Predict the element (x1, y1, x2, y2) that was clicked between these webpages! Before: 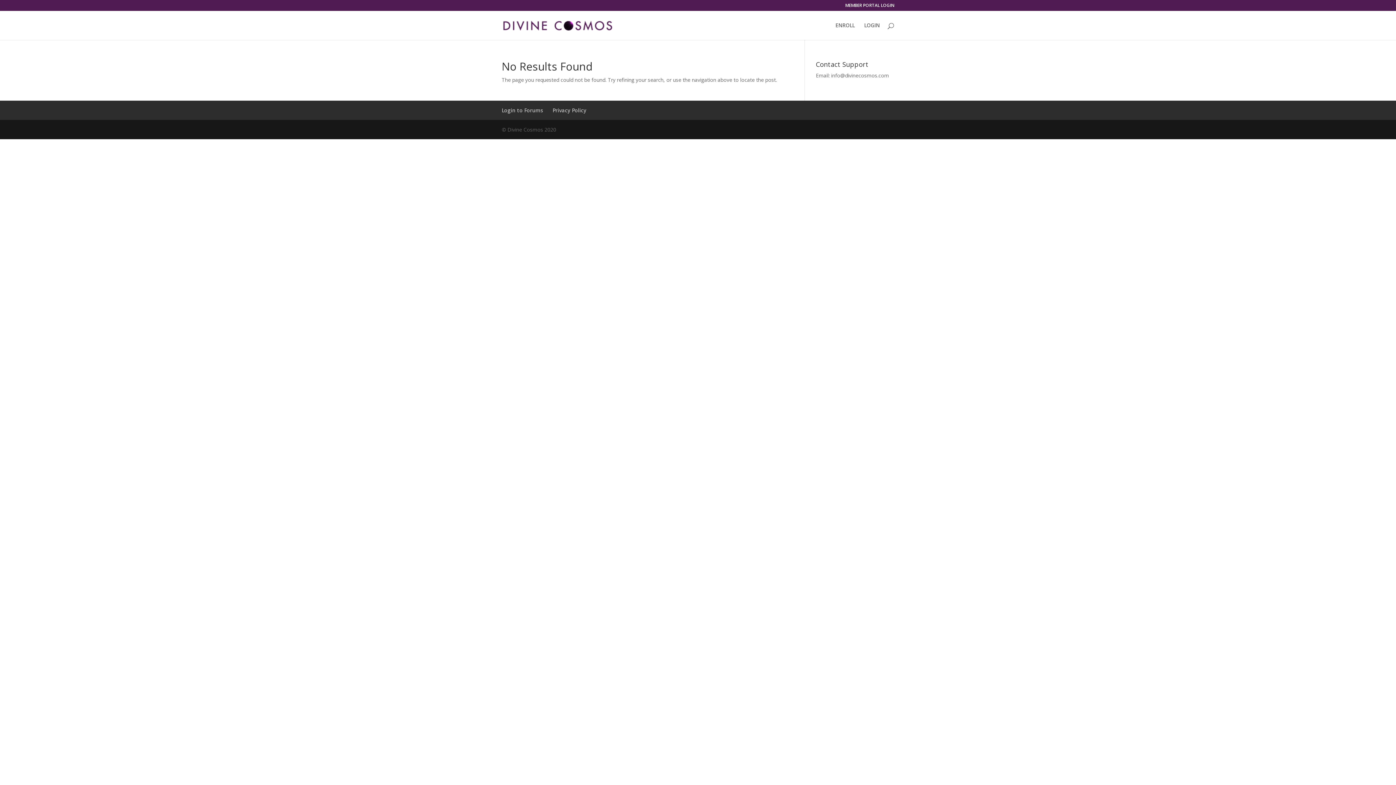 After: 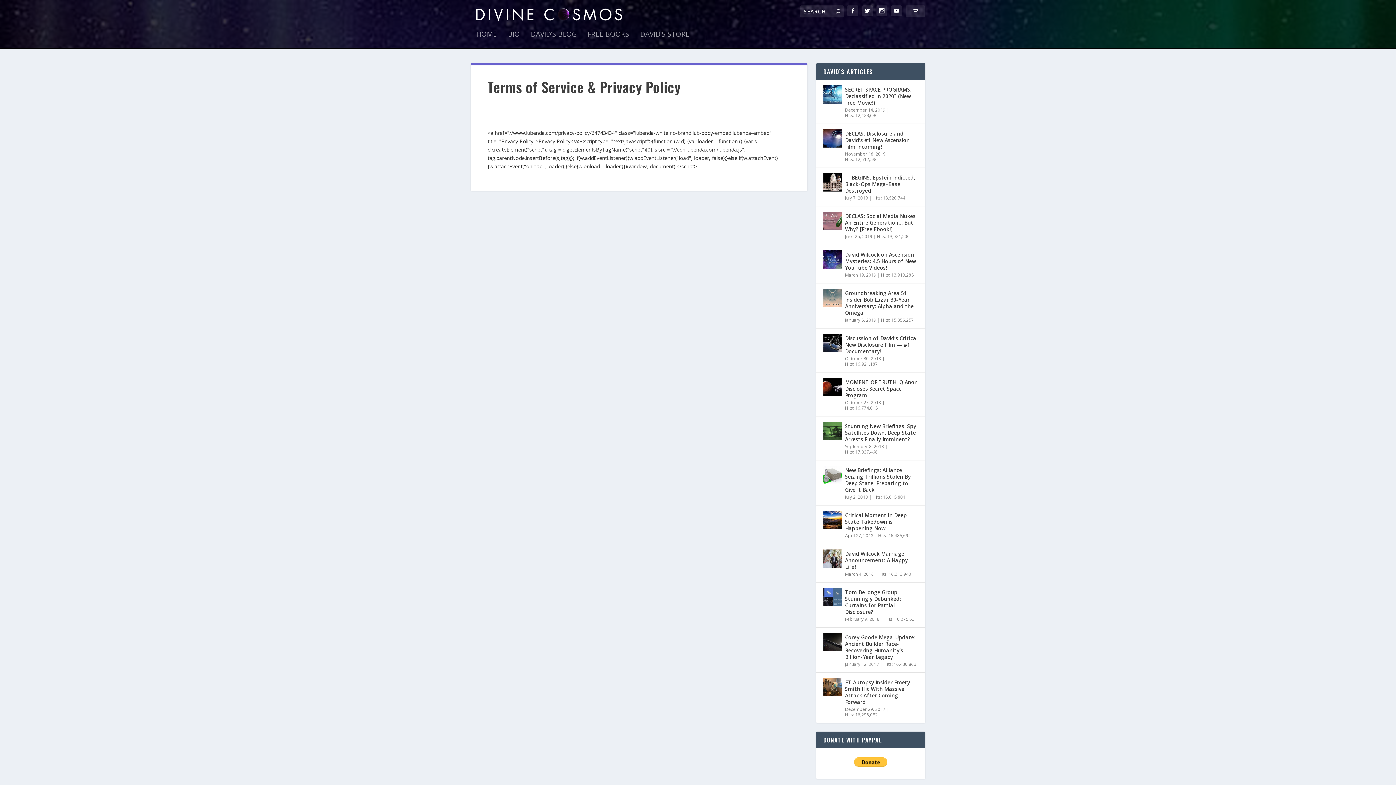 Action: label: Privacy Policy bbox: (552, 106, 586, 113)